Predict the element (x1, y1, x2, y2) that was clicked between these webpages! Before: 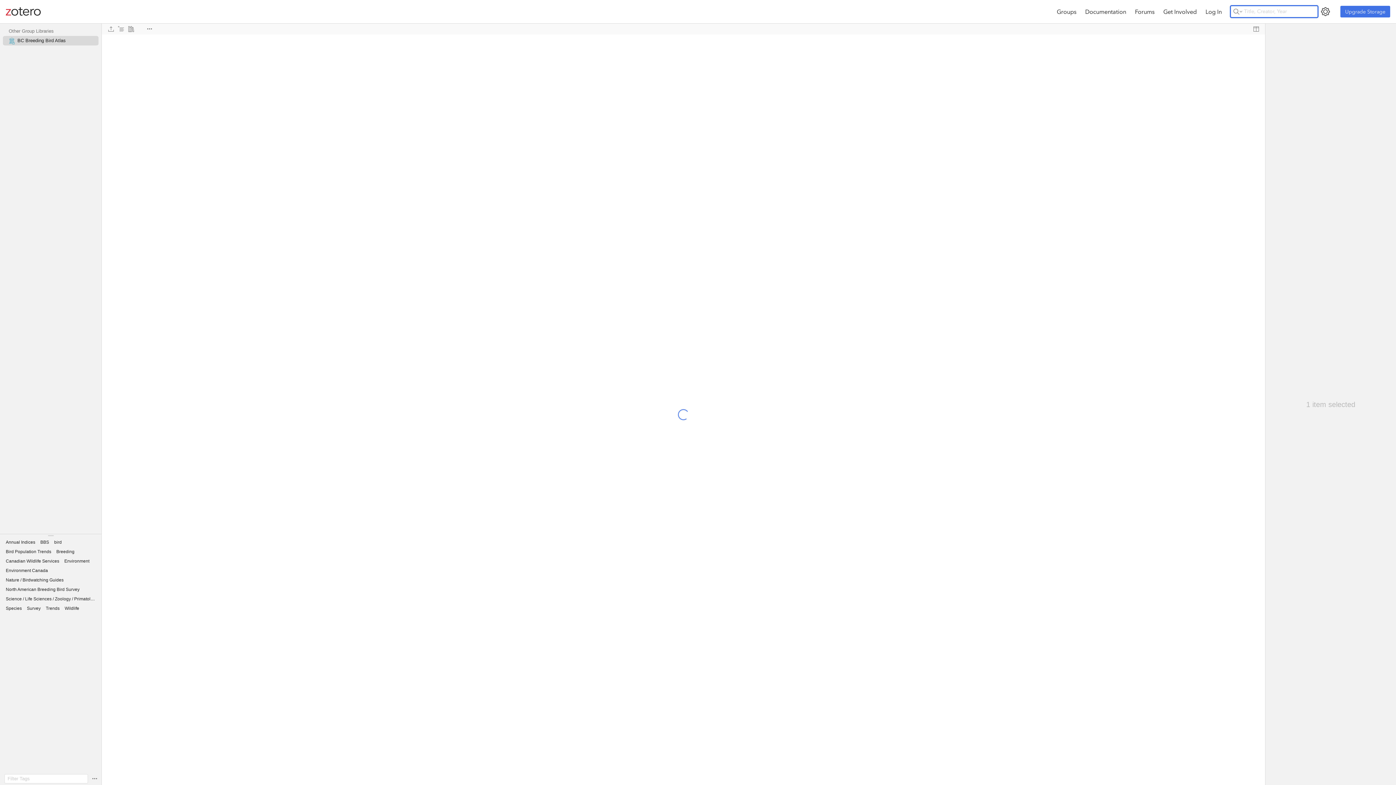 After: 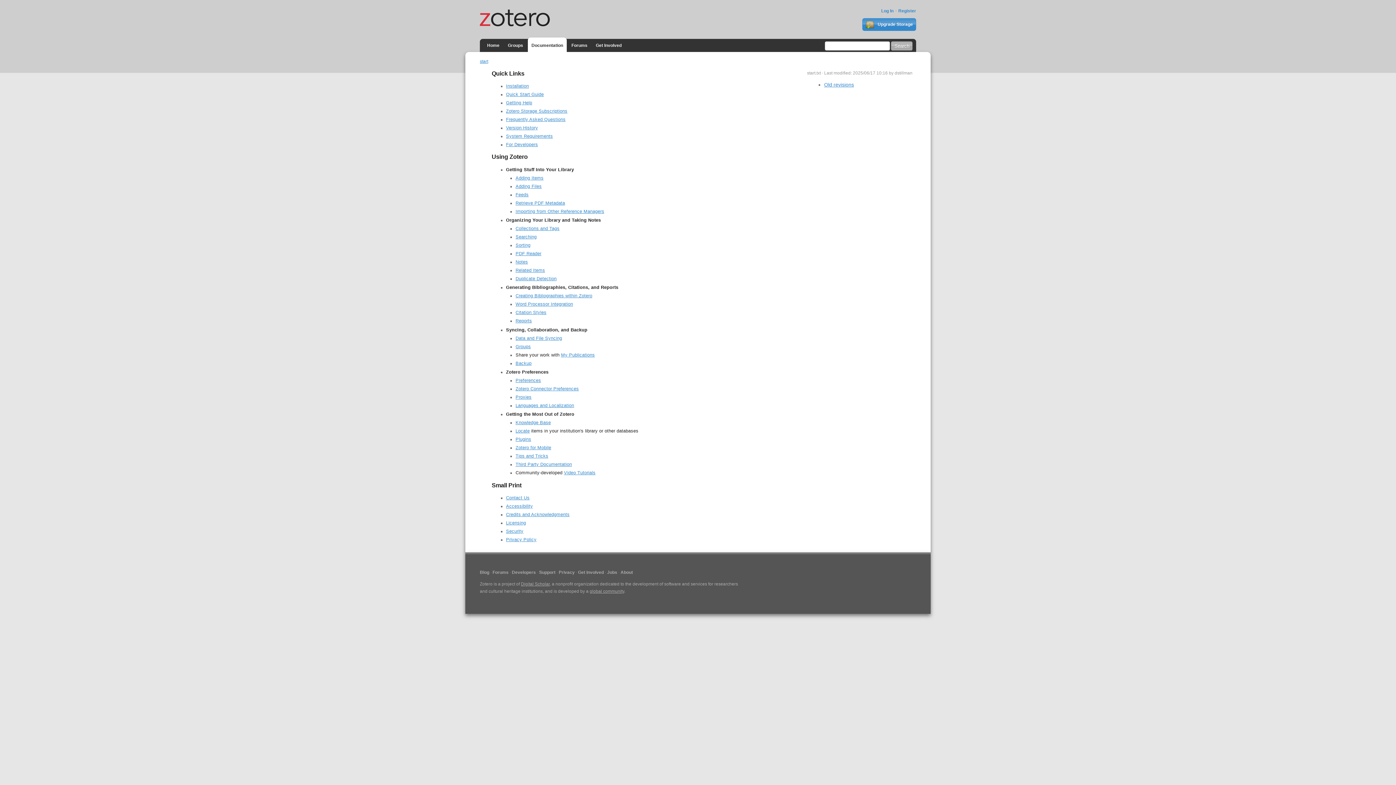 Action: label: Documentation bbox: (1081, 2, 1130, 20)